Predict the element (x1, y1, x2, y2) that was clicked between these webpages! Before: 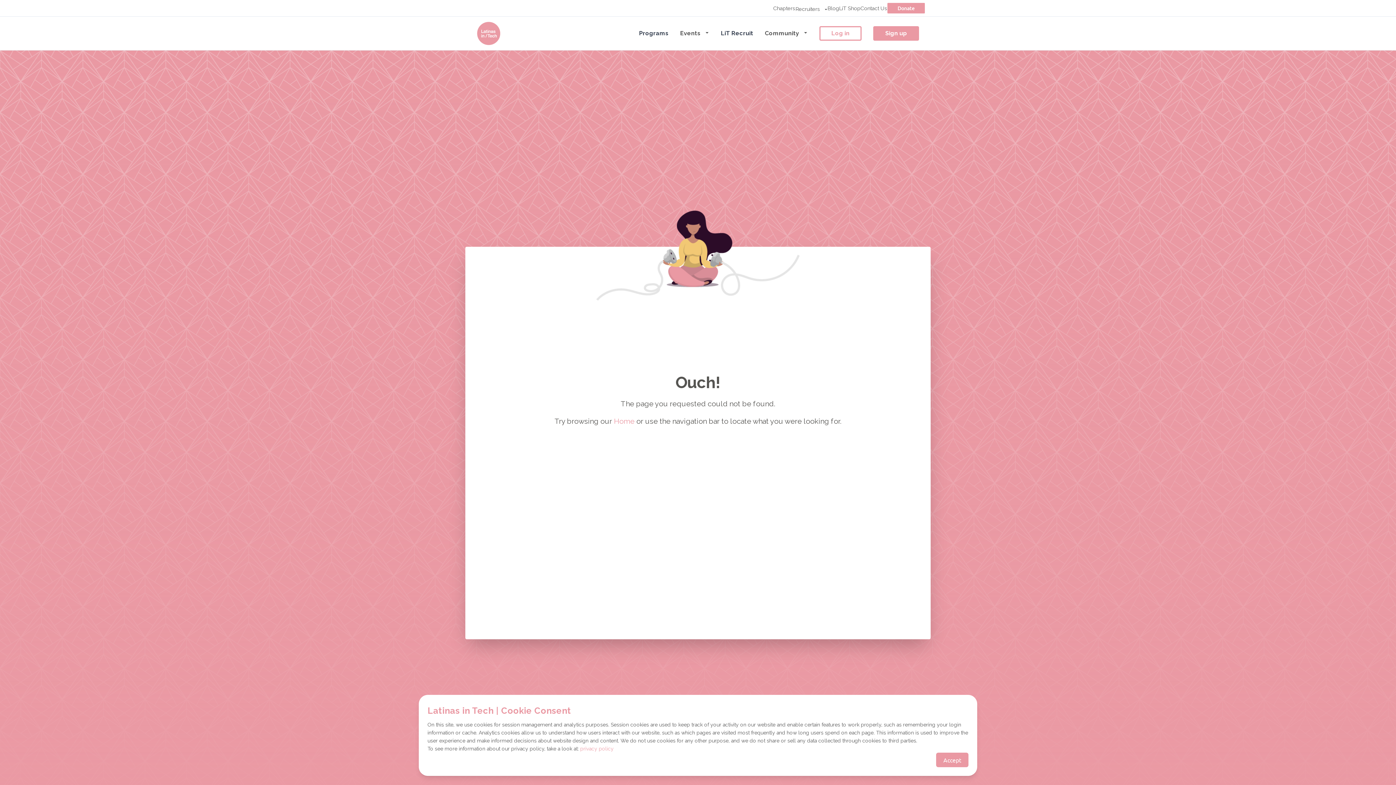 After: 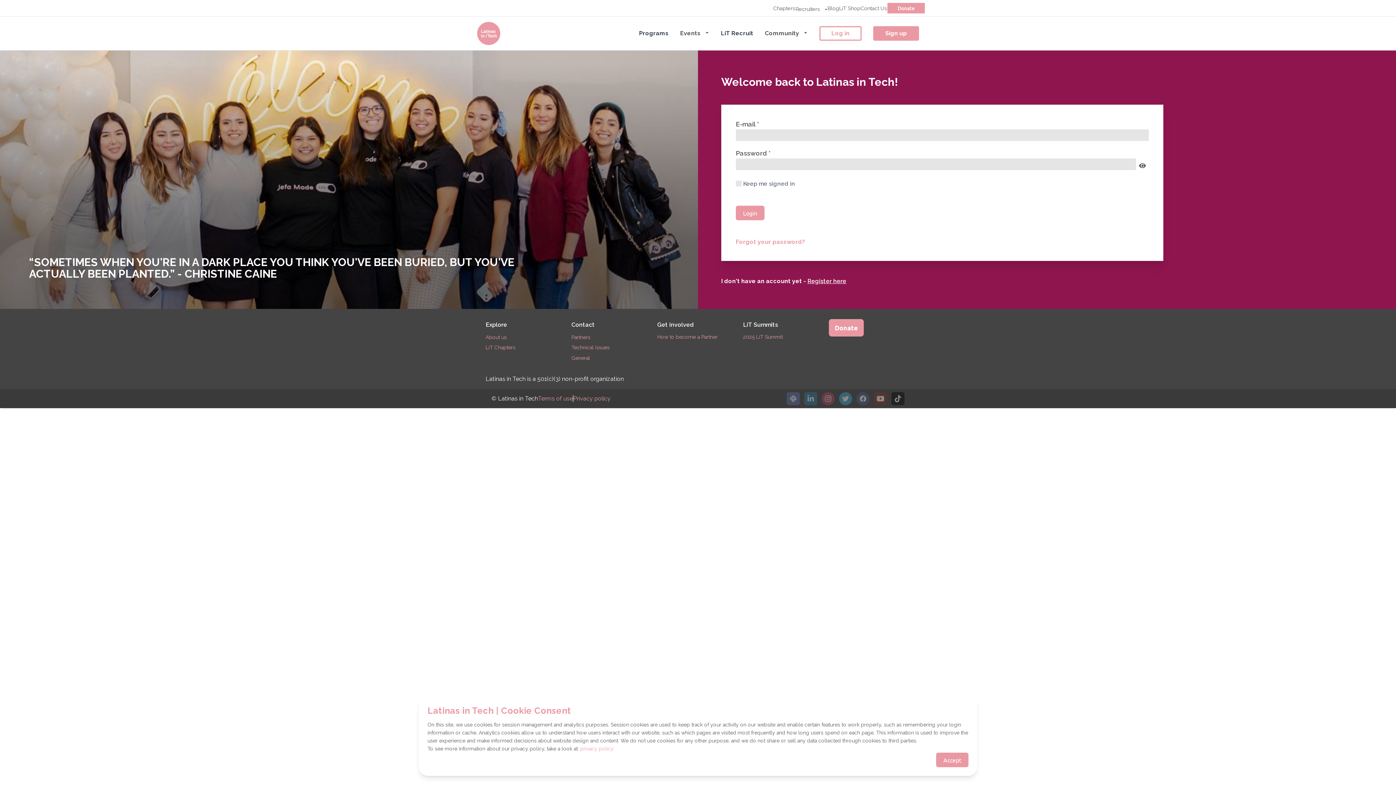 Action: bbox: (819, 26, 861, 40) label: Log in